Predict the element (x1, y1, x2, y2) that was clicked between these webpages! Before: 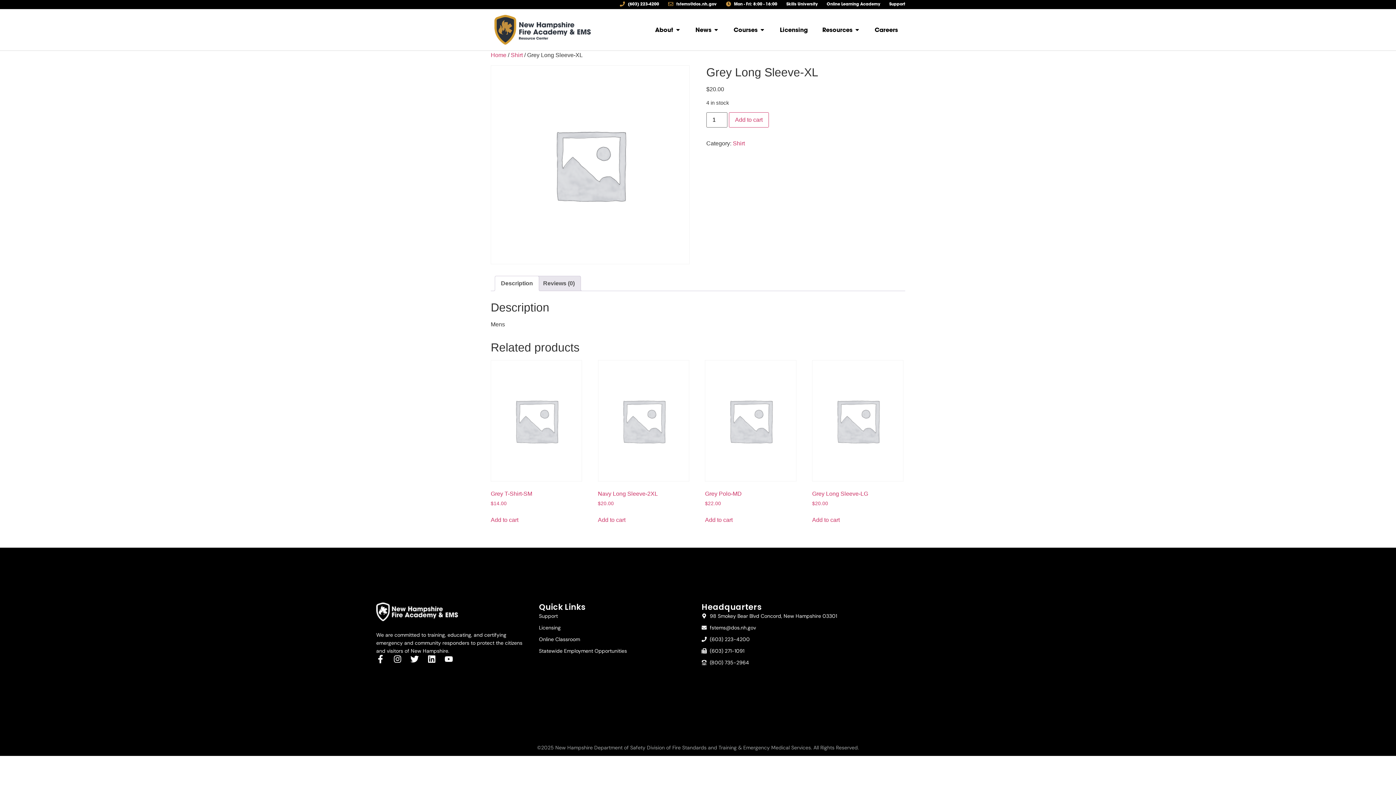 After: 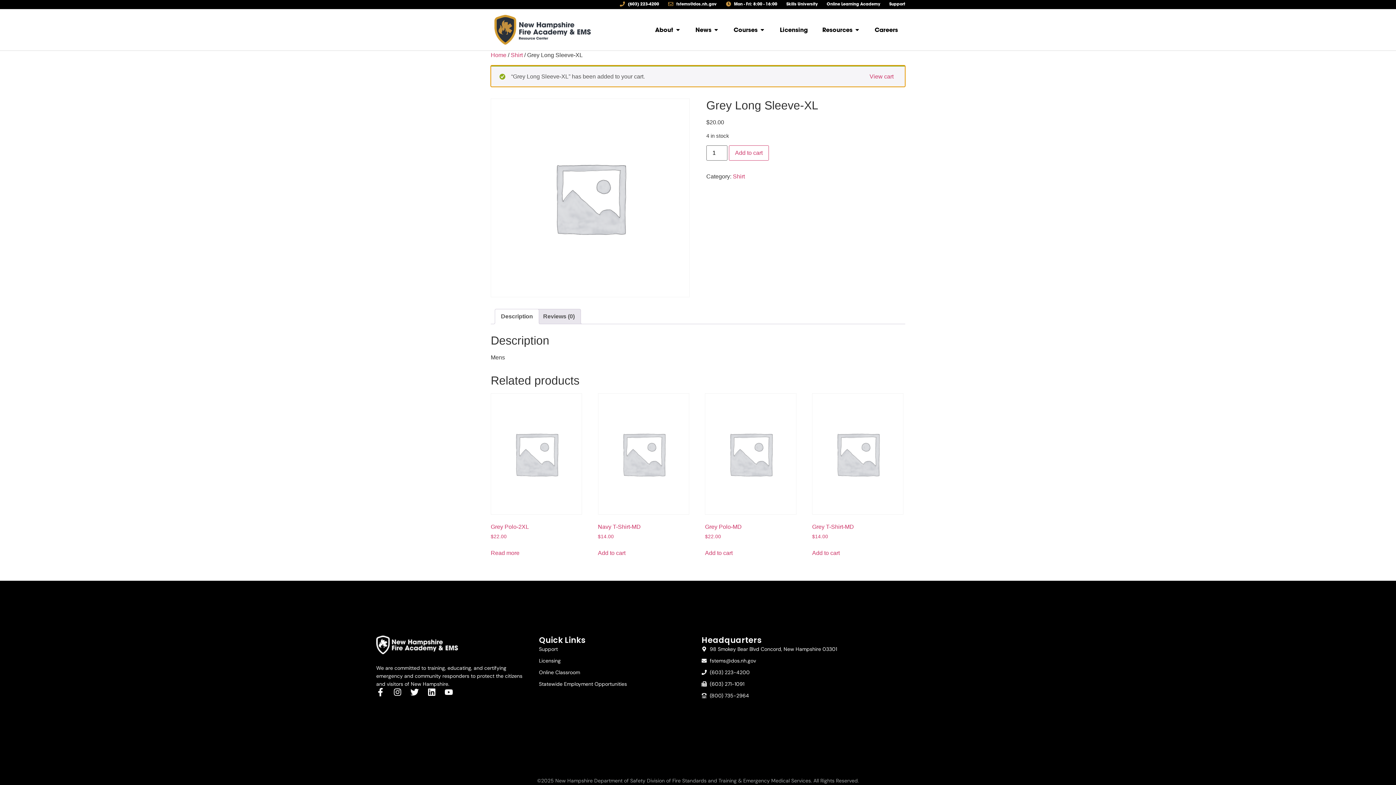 Action: bbox: (729, 112, 769, 127) label: Add to cart